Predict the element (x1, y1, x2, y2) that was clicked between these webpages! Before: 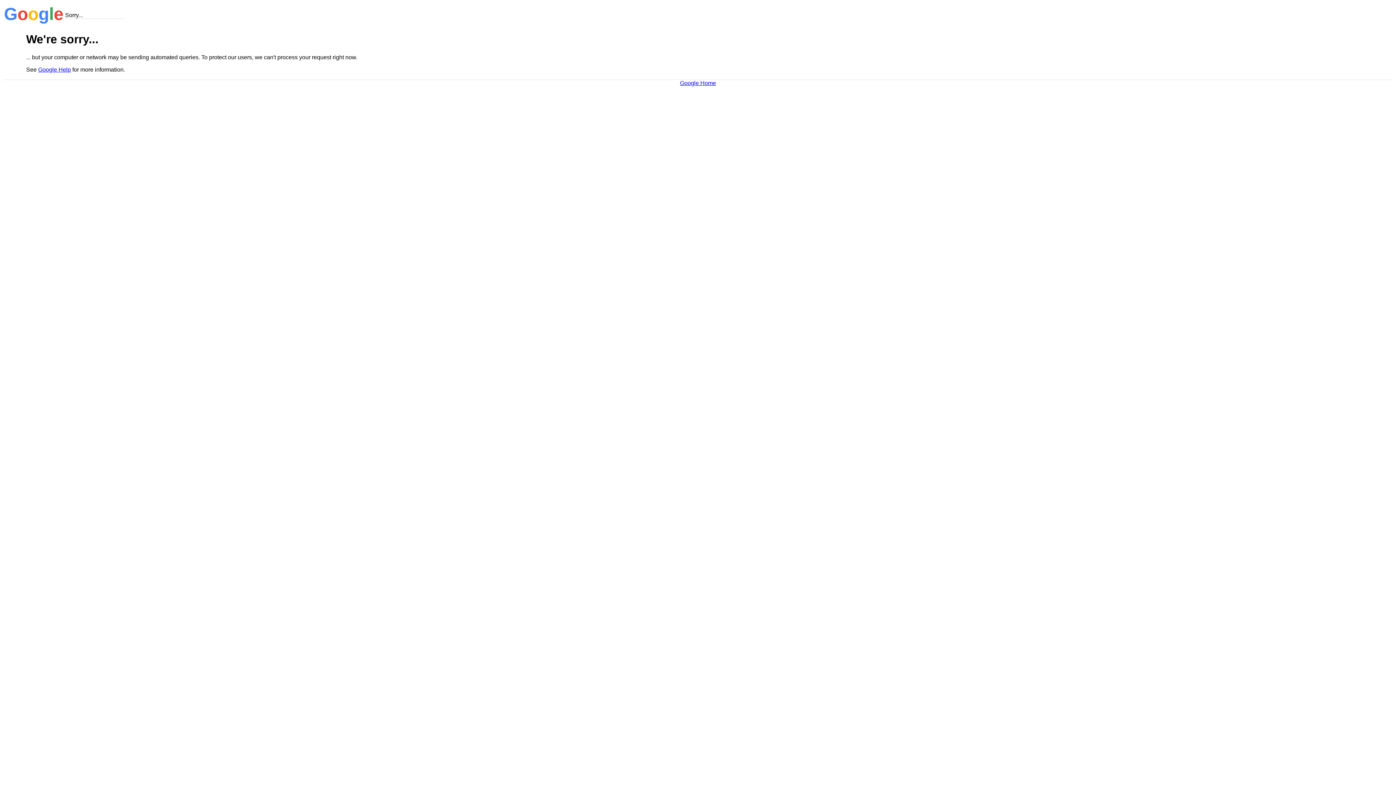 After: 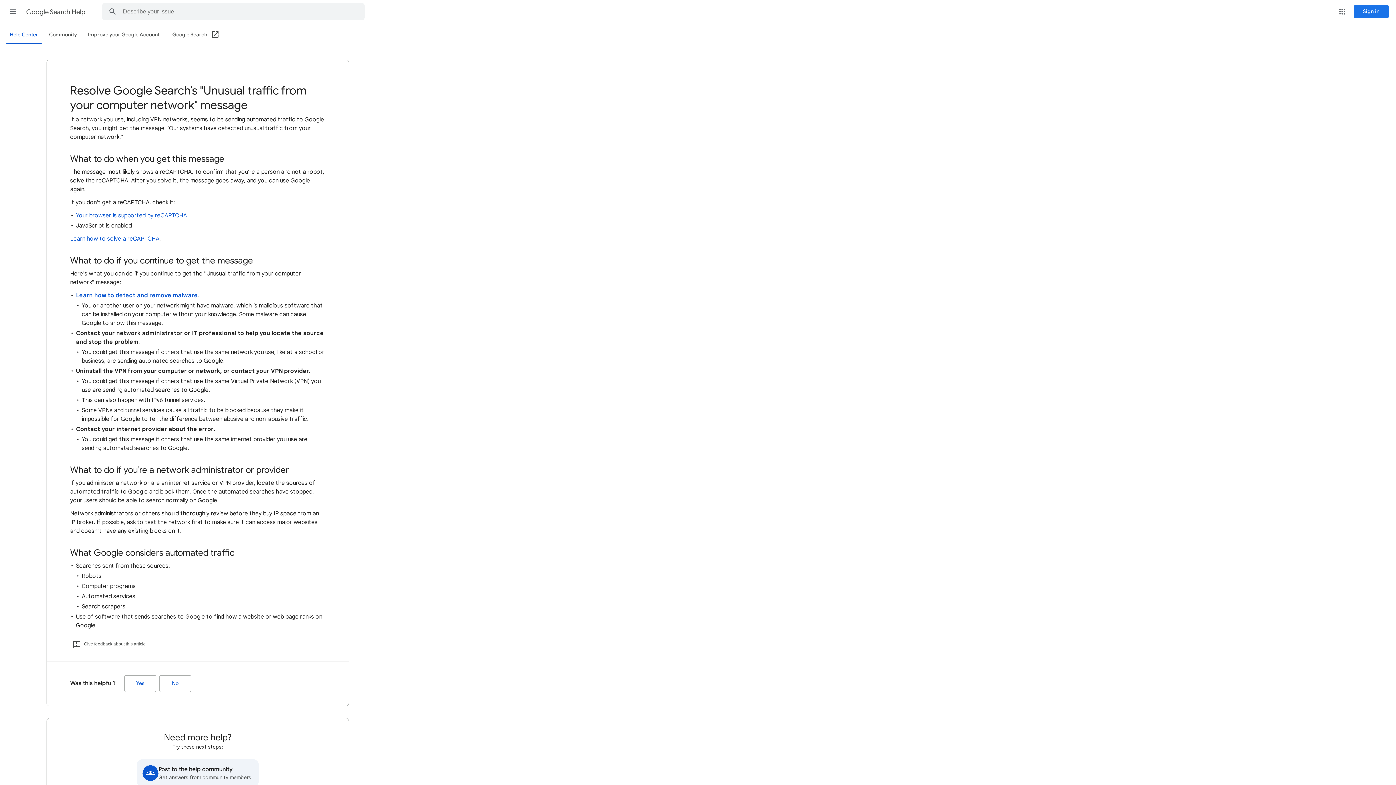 Action: bbox: (38, 66, 70, 72) label: Google Help